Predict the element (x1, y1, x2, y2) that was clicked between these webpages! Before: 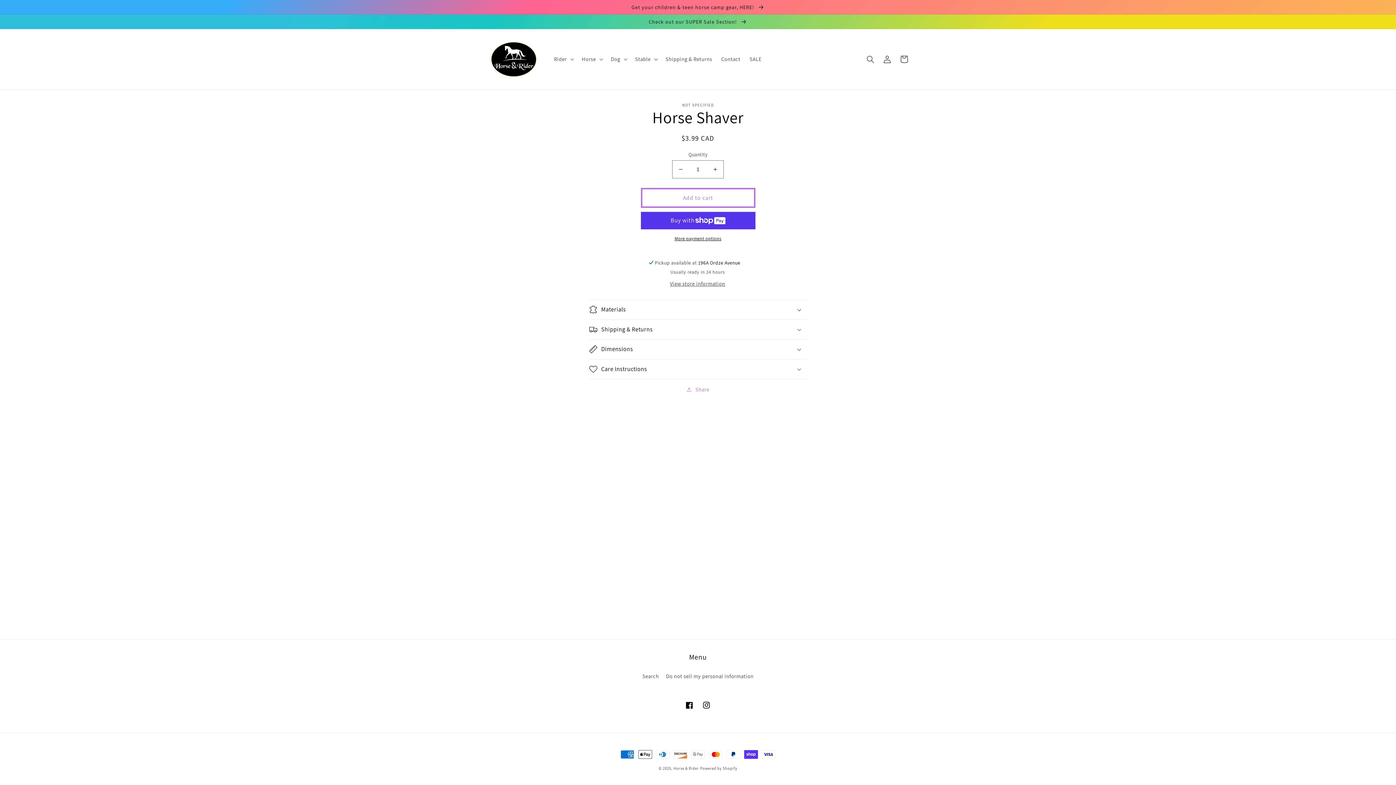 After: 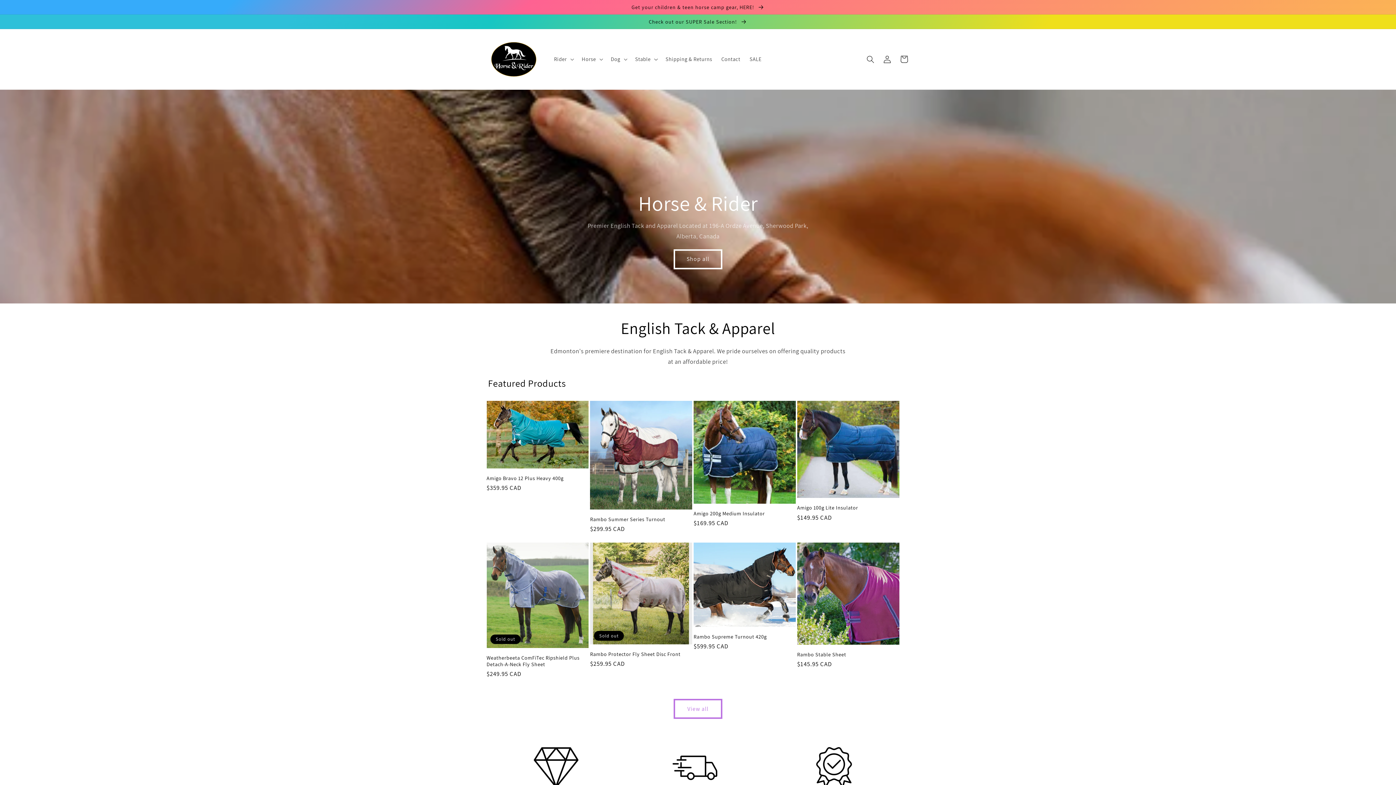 Action: bbox: (673, 766, 698, 771) label: Horse & Rider